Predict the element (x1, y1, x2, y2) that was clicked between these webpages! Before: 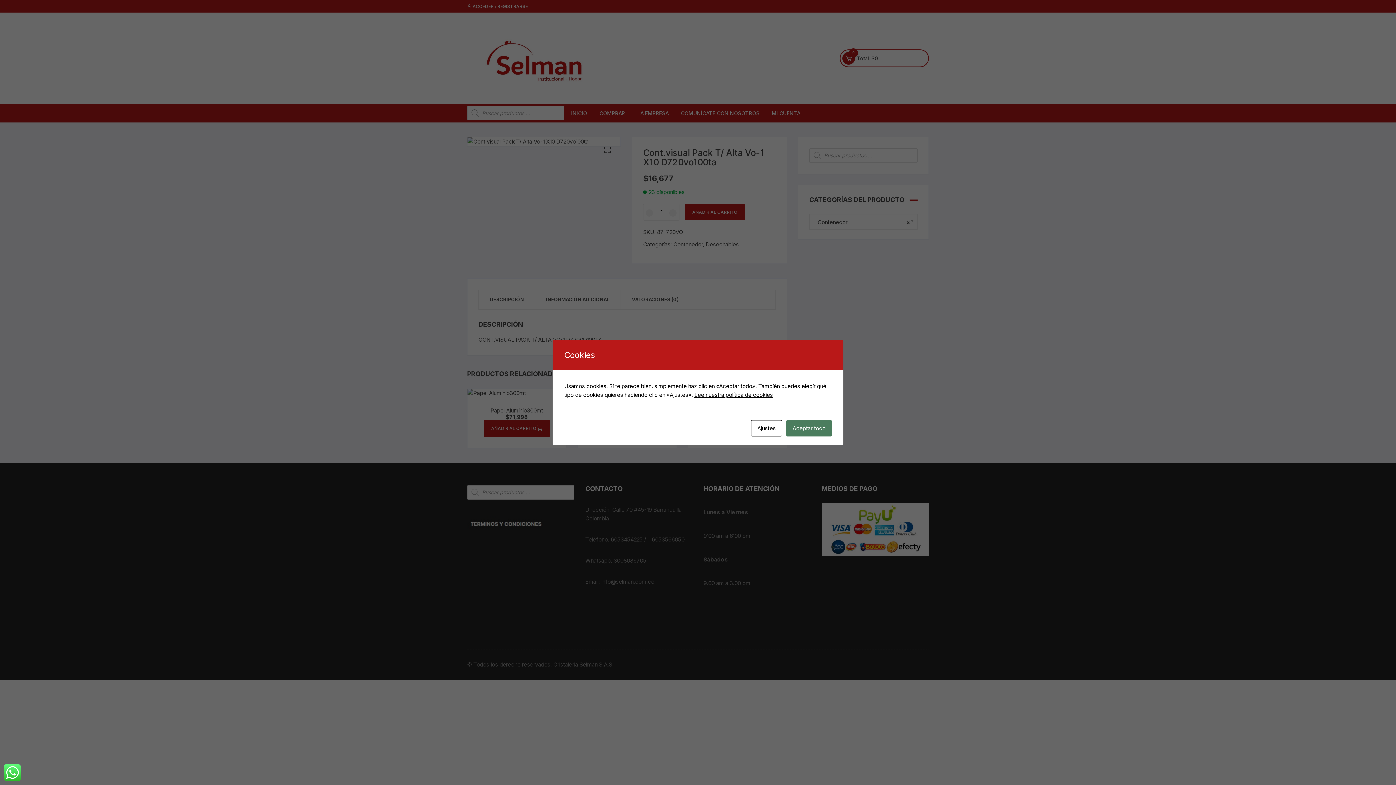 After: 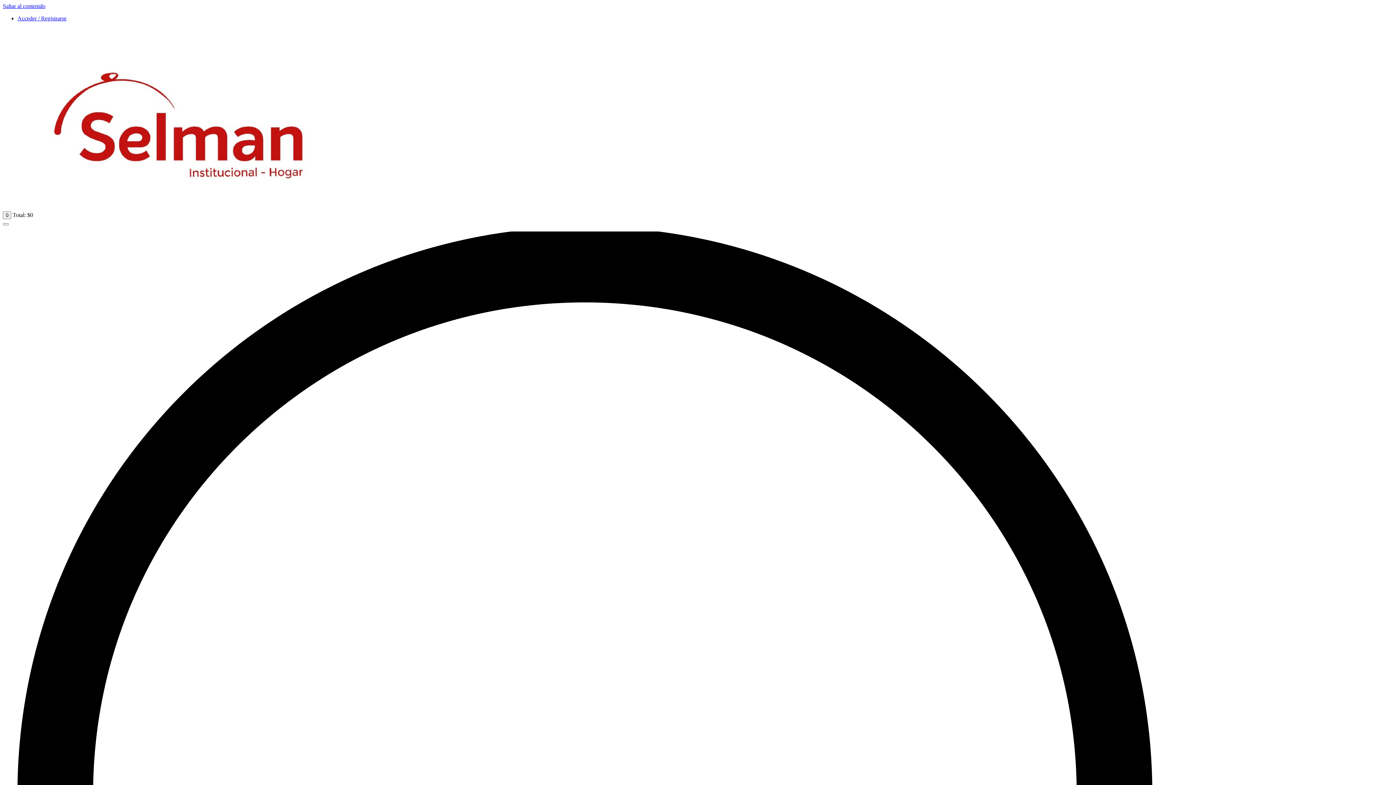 Action: label: Lee nuestra política de cookies bbox: (694, 391, 773, 398)